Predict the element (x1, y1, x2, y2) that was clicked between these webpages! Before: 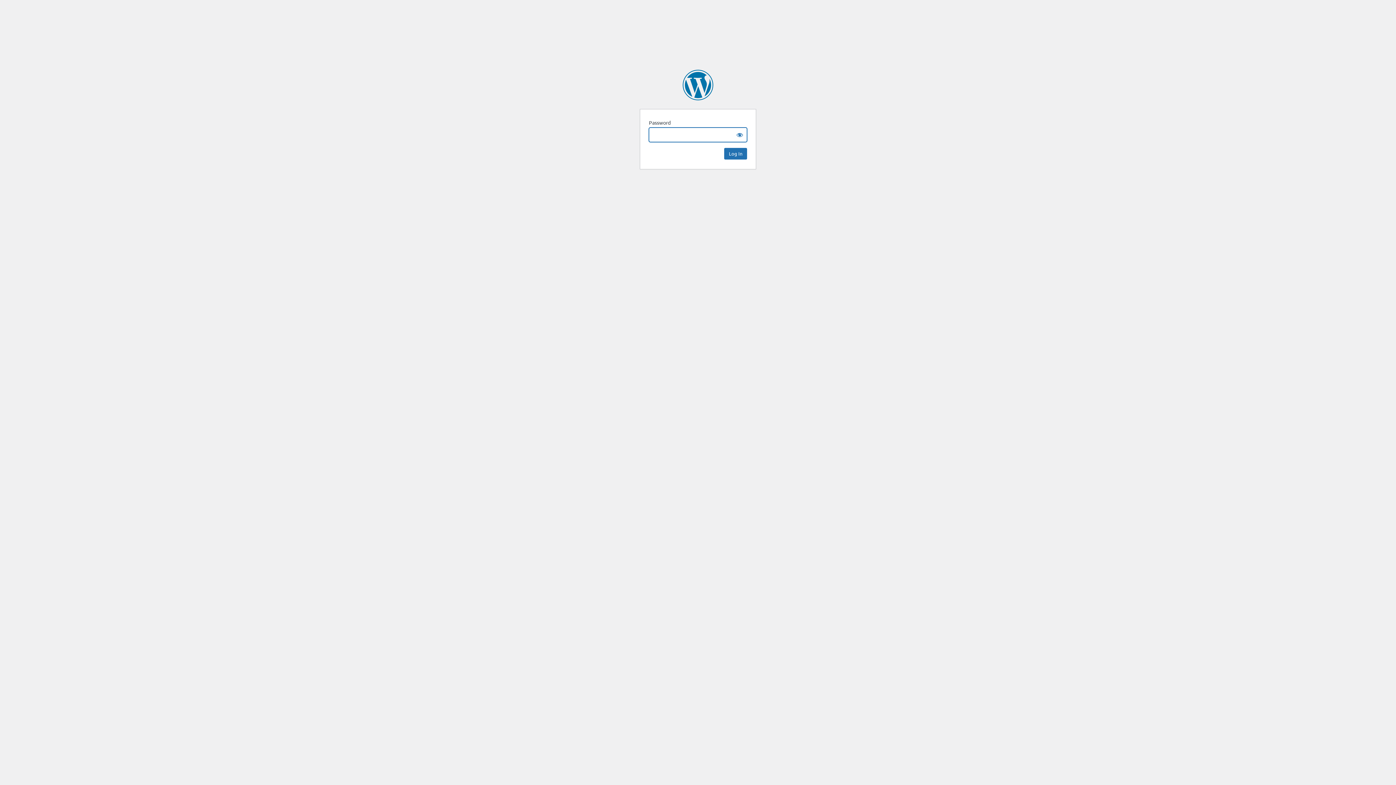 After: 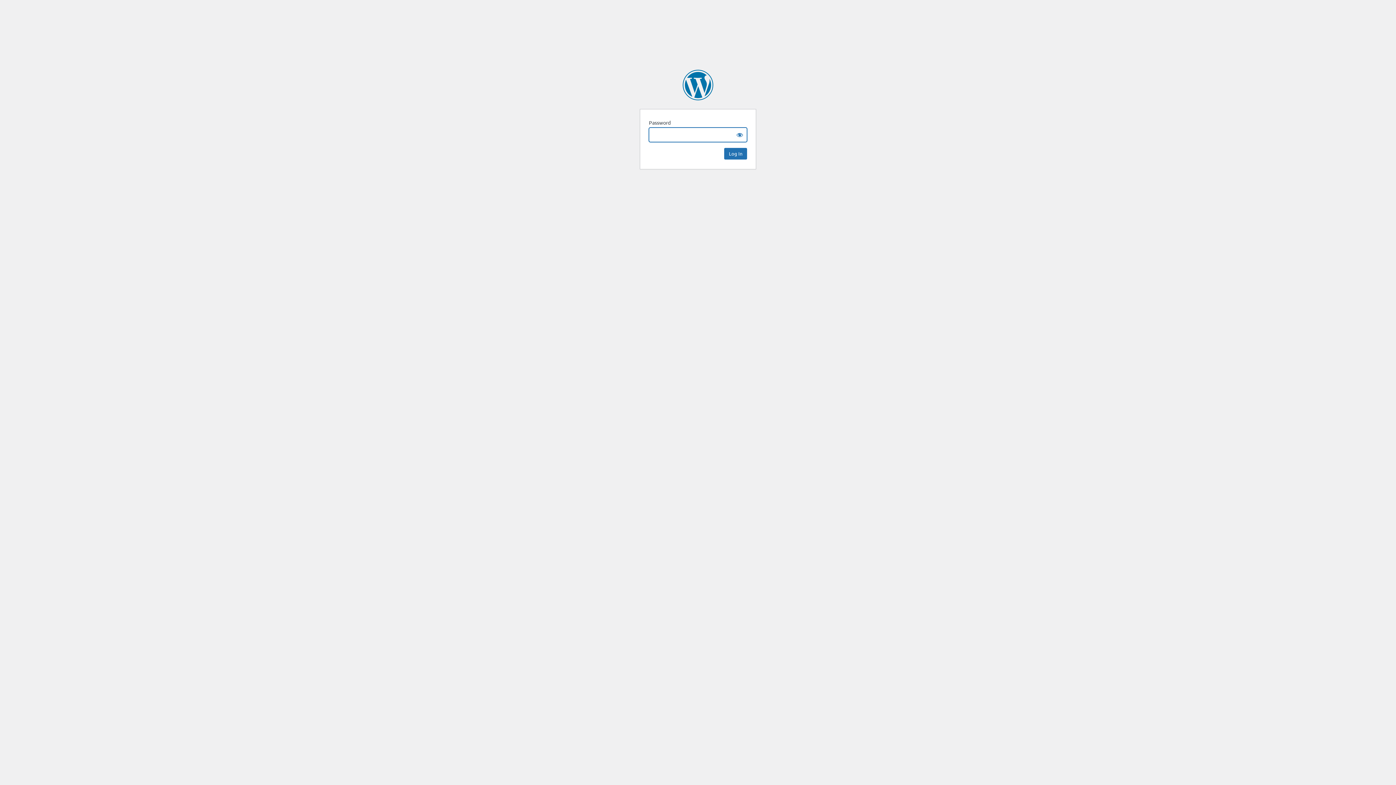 Action: bbox: (682, 69, 713, 100) label: Sound Summit